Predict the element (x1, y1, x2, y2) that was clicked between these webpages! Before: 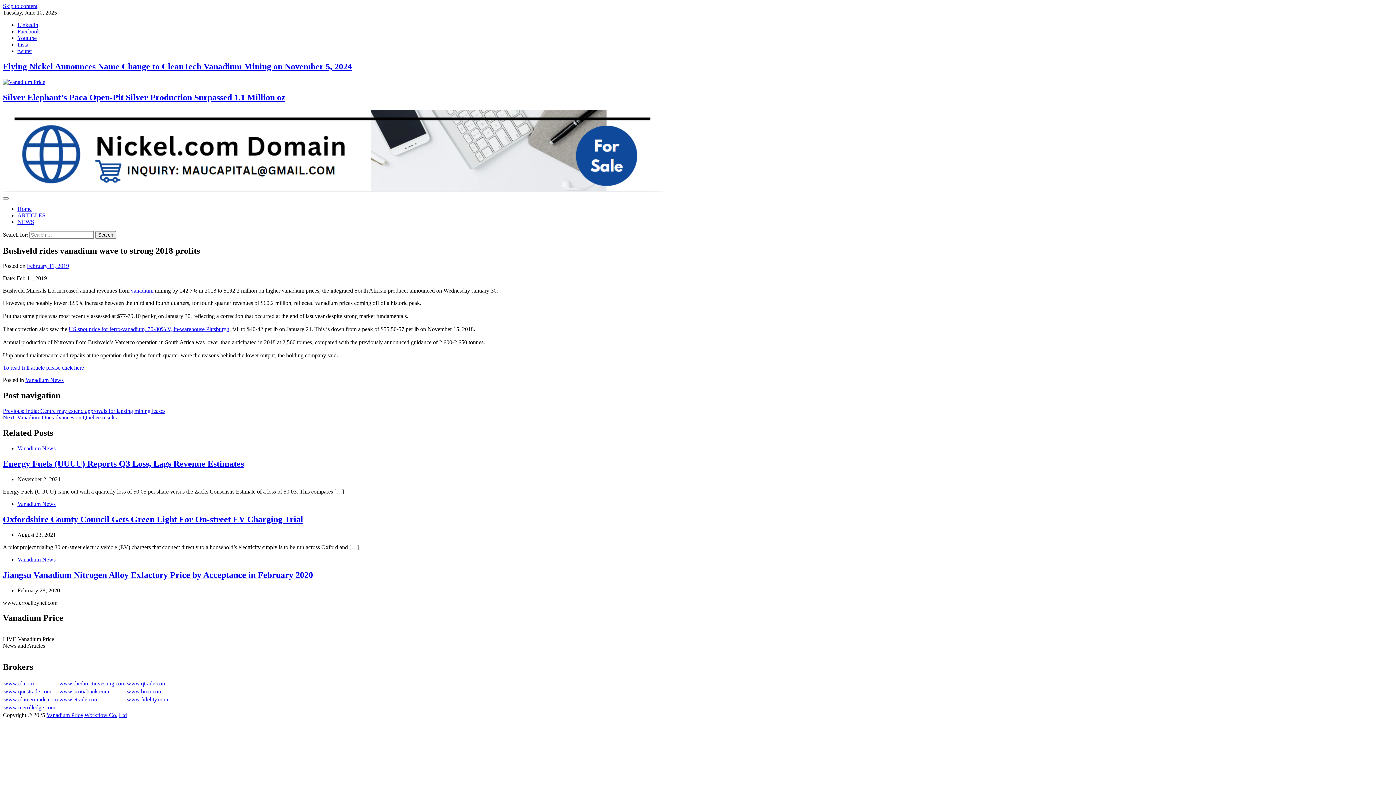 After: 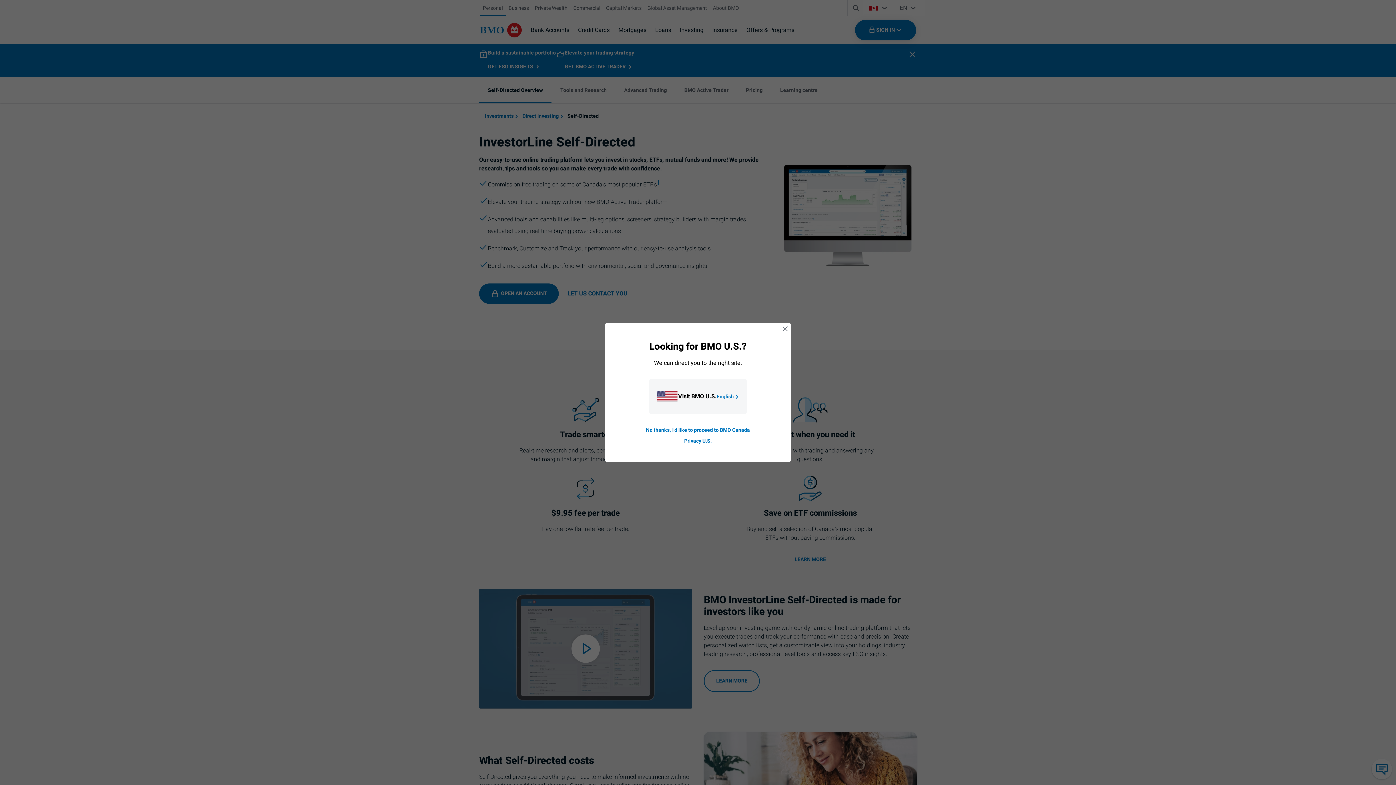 Action: label: www.bmo.com bbox: (126, 688, 162, 694)